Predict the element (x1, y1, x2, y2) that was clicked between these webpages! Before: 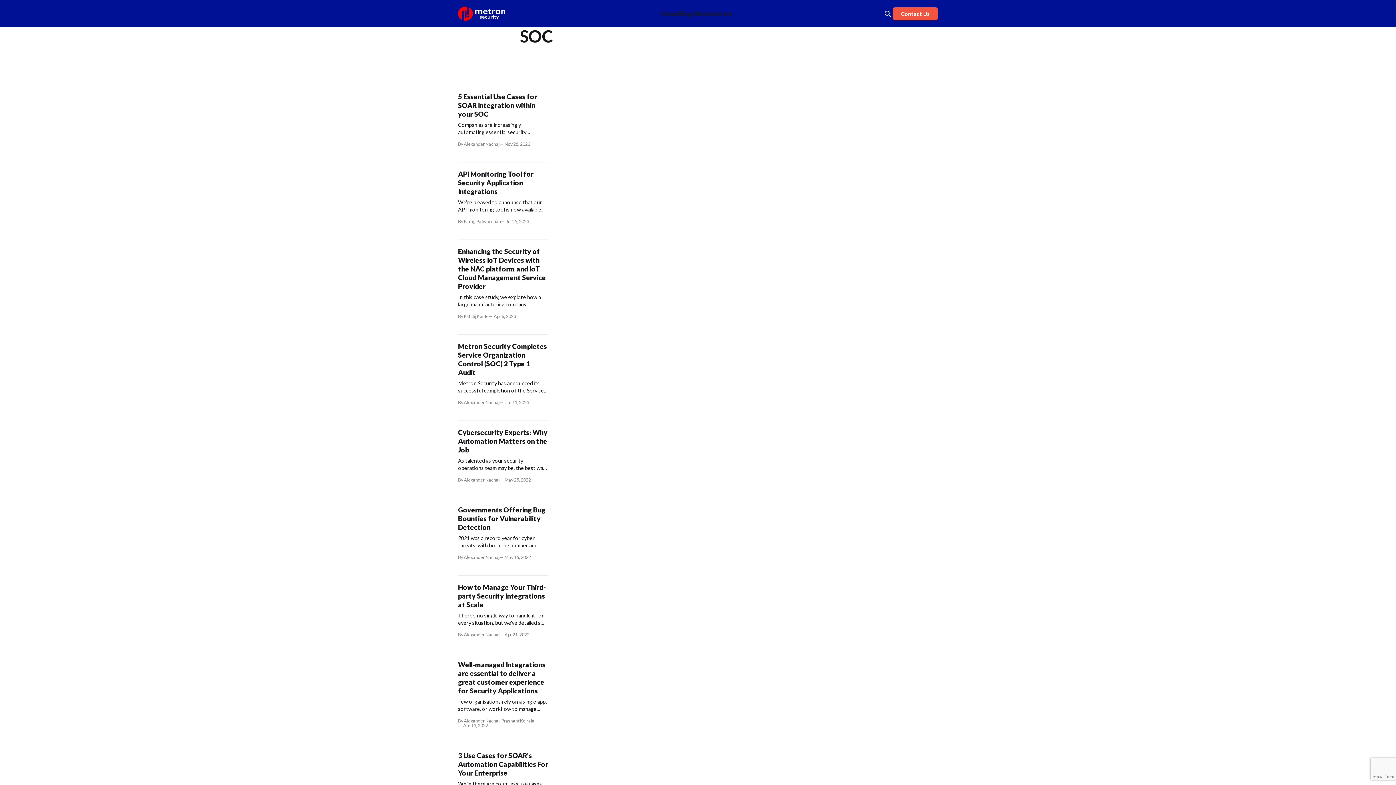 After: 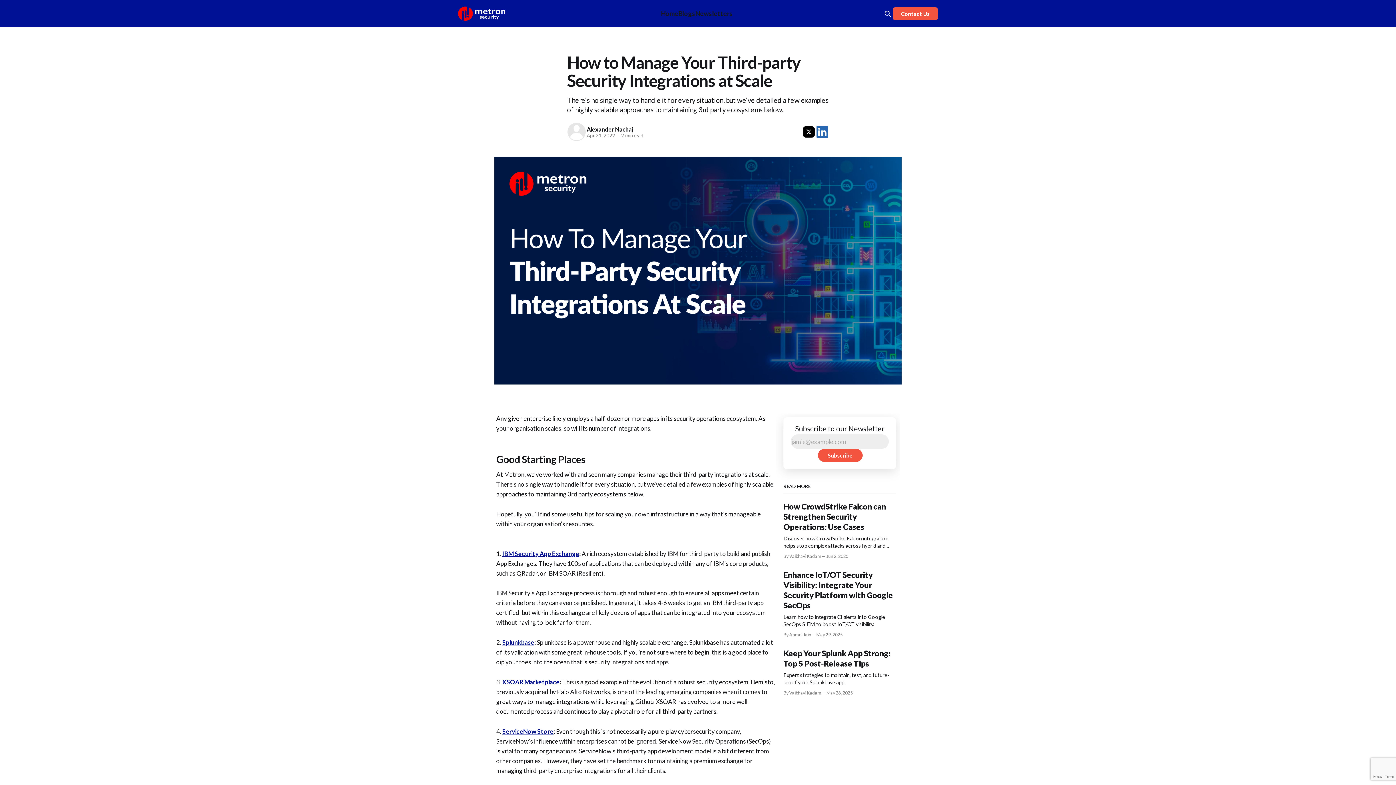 Action: bbox: (458, 583, 548, 637) label: How to Manage Your Third-party Security Integrations at Scale

There’s no single way to handle it for every situation, but we’ve detailed a few examples of highly scalable approaches to maintaining 3rd party ecosystems below.

By Alexander Nachaj
Apr 21, 2022